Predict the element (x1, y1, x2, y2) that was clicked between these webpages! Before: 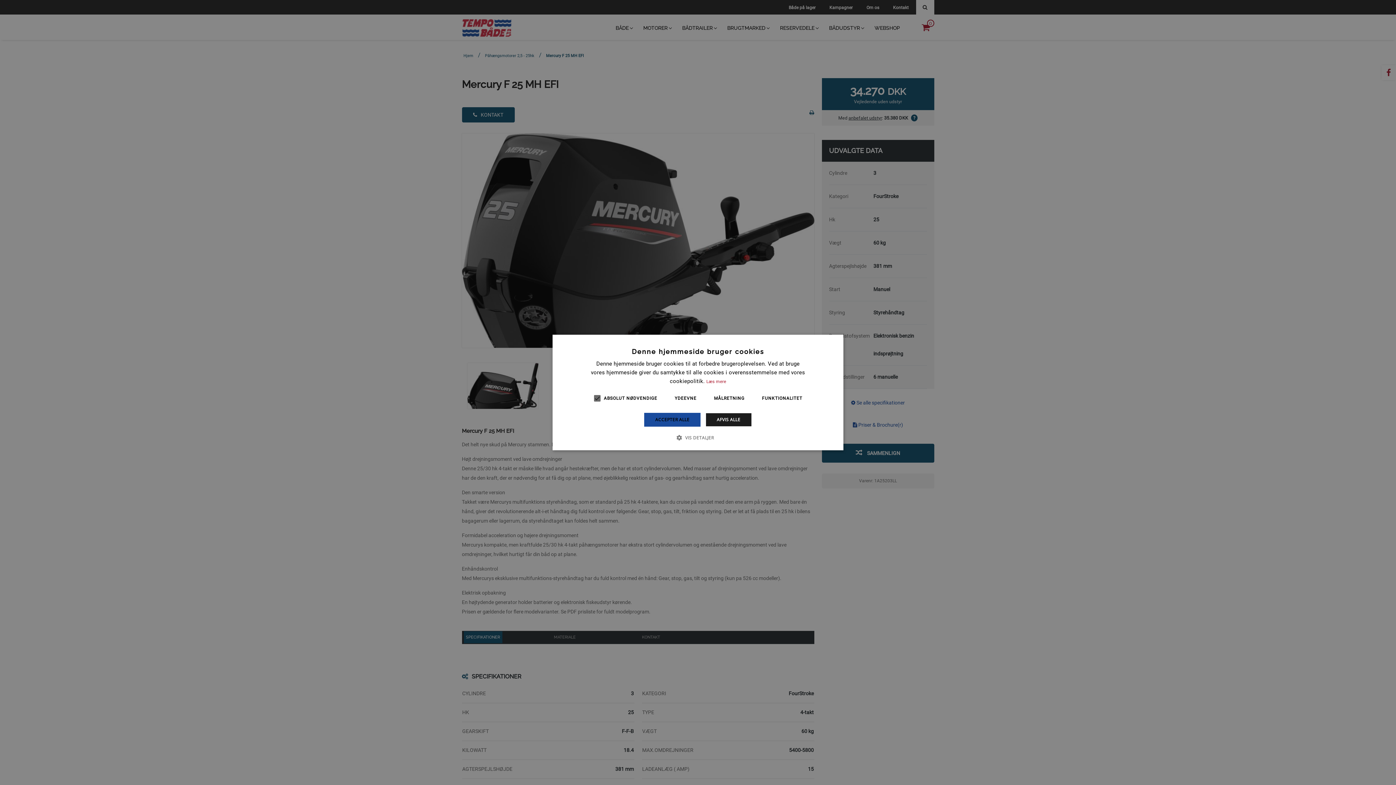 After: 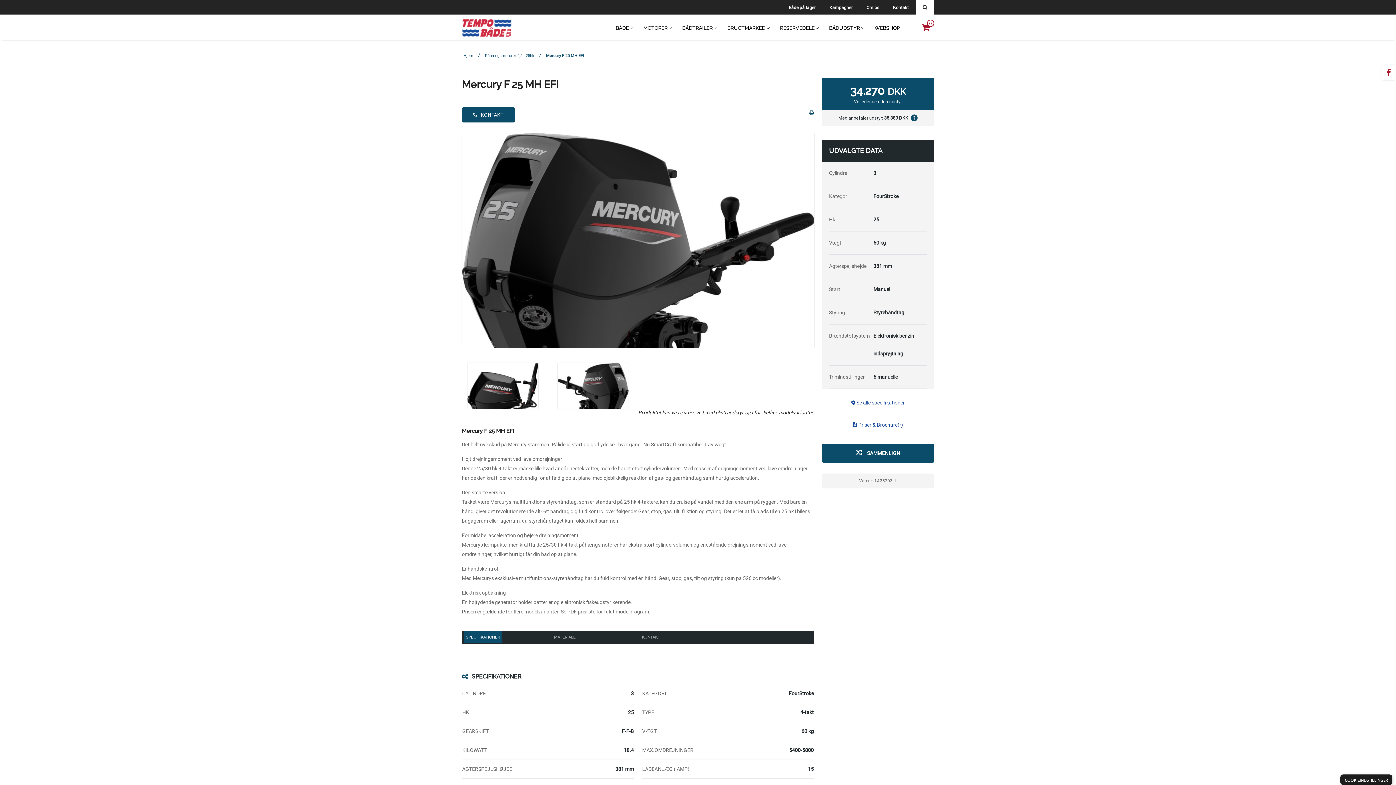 Action: bbox: (644, 413, 700, 426) label: ACCEPTER ALLE